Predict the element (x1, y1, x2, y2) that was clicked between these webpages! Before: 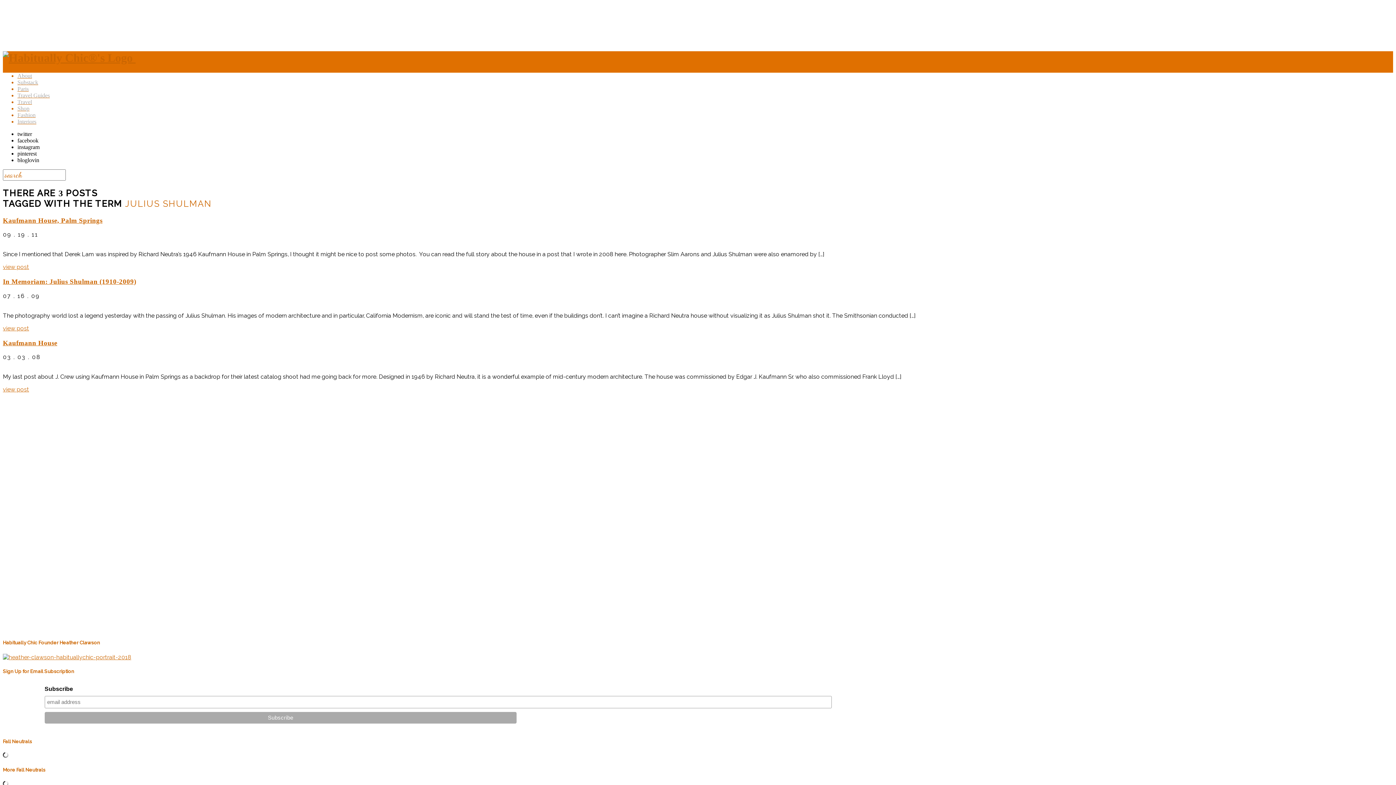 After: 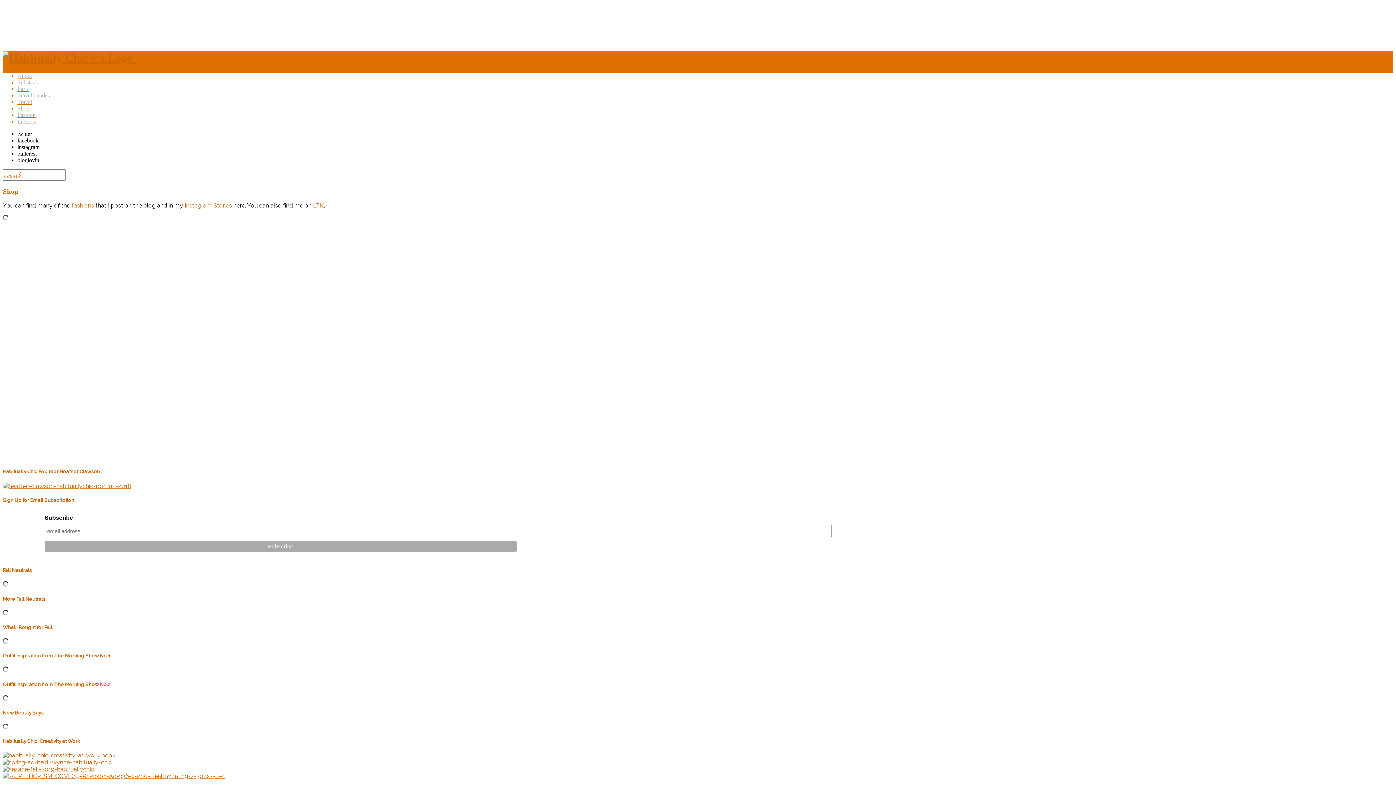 Action: label: Shop bbox: (17, 105, 29, 111)